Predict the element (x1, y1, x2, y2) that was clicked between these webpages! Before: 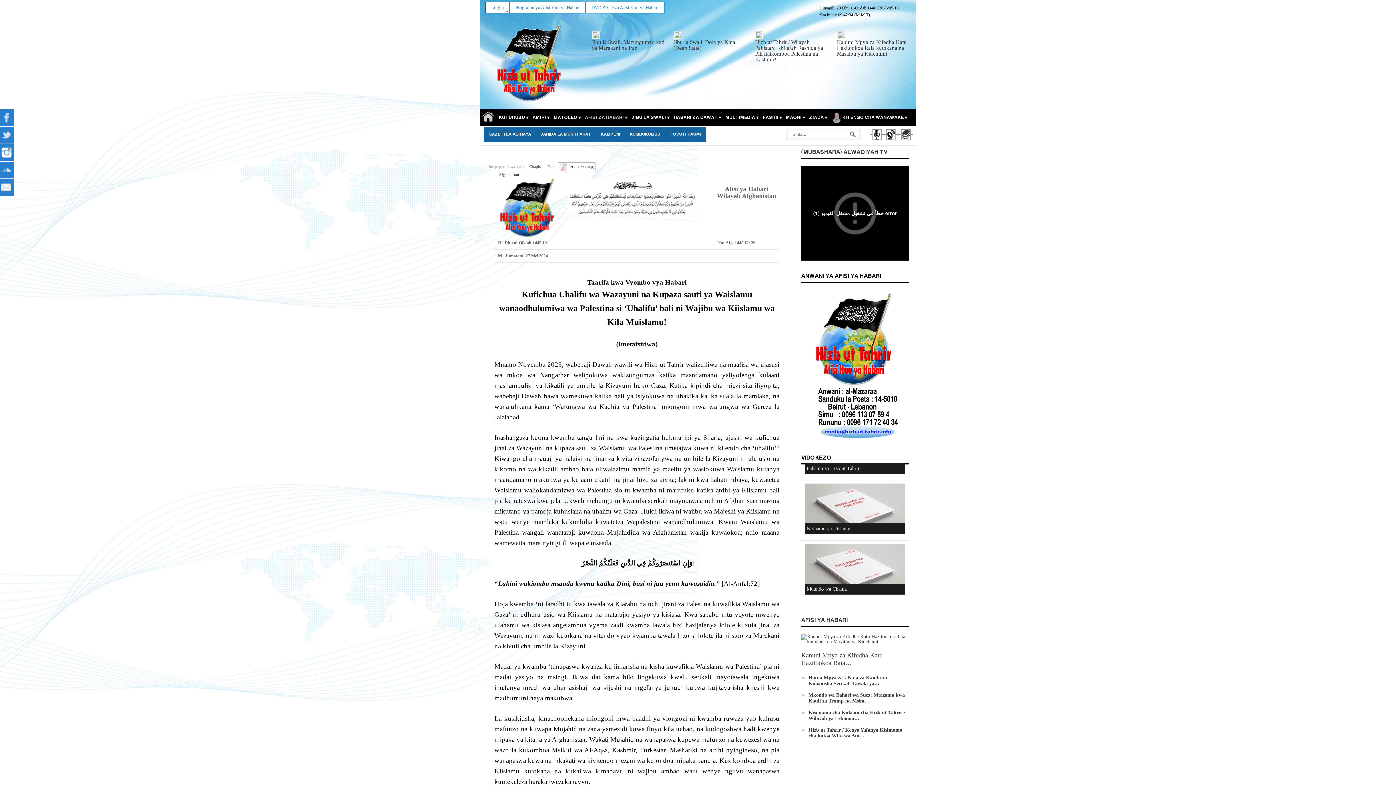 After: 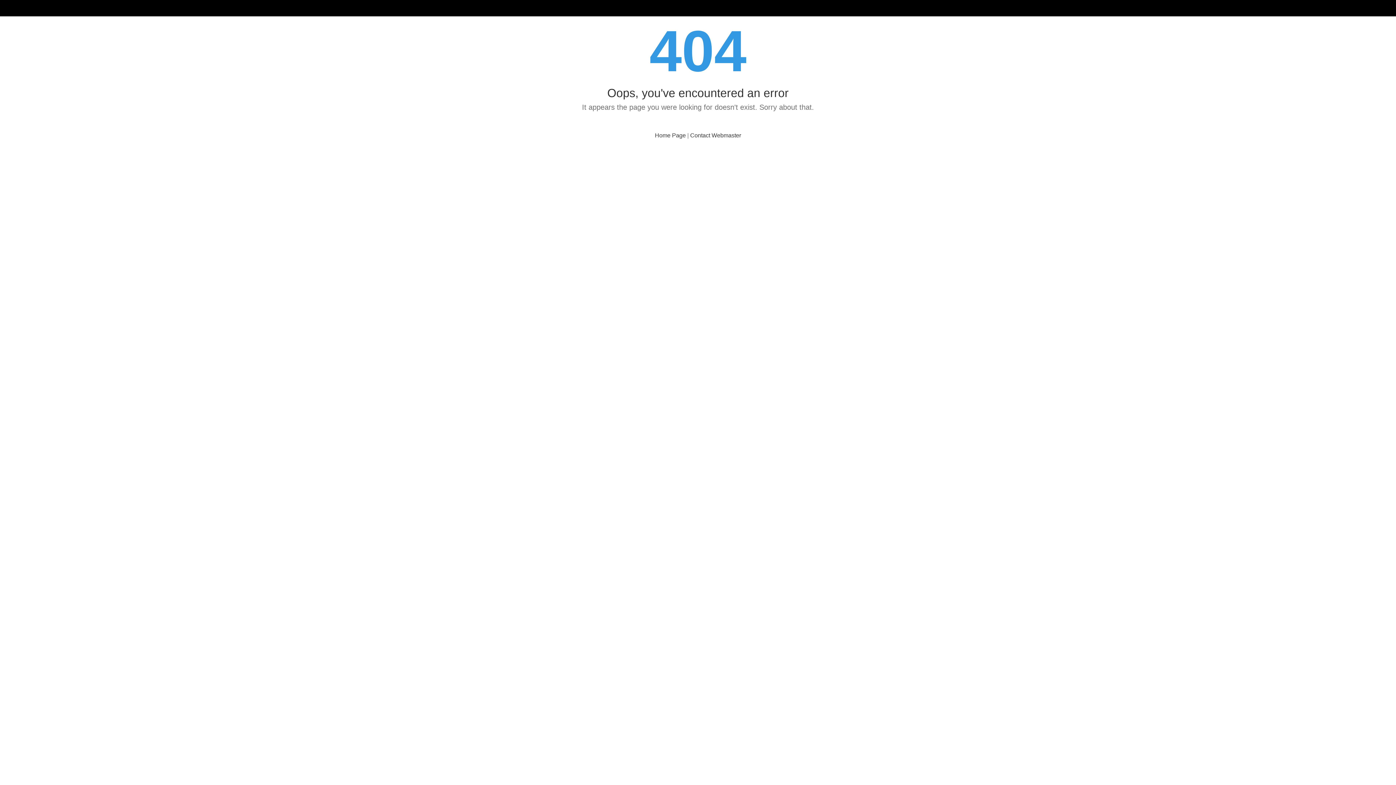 Action: bbox: (898, 138, 912, 143)